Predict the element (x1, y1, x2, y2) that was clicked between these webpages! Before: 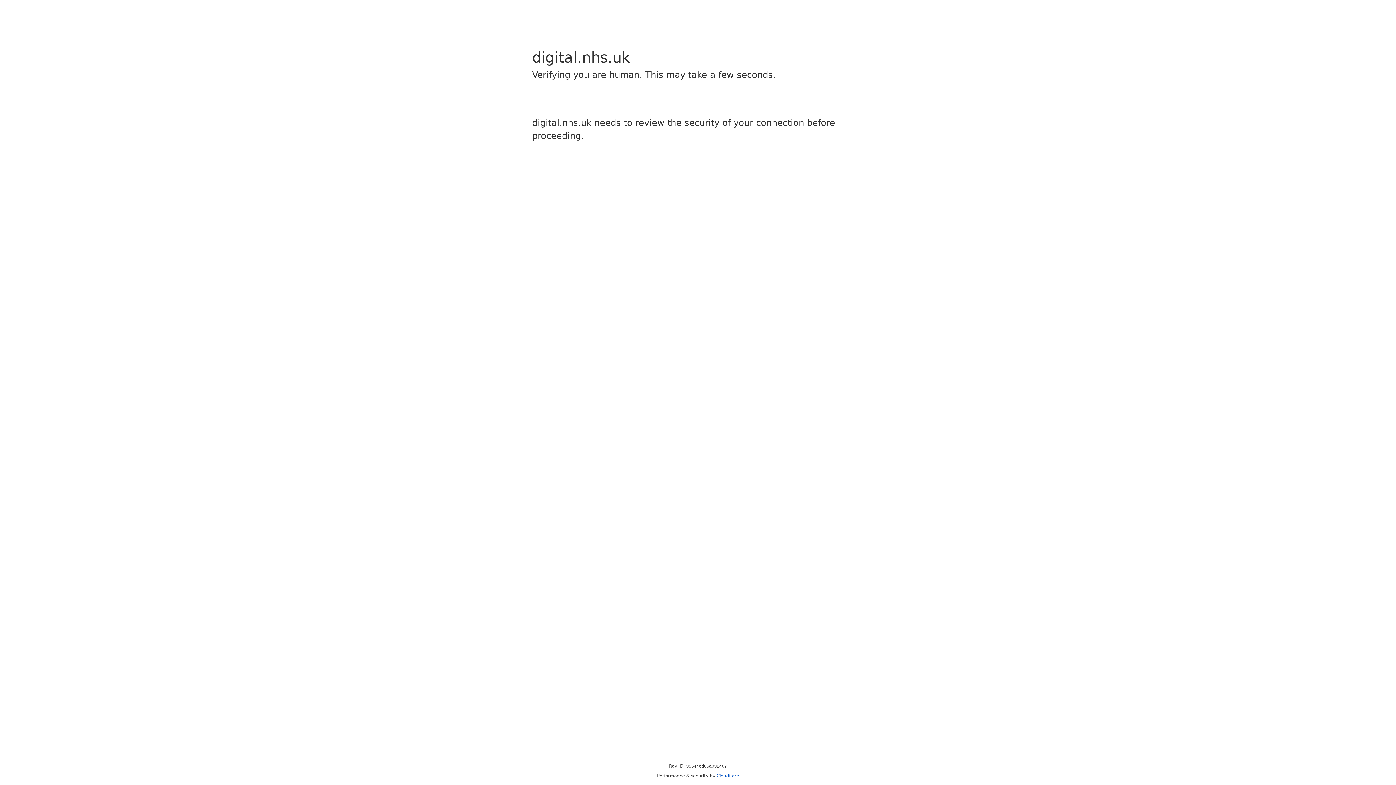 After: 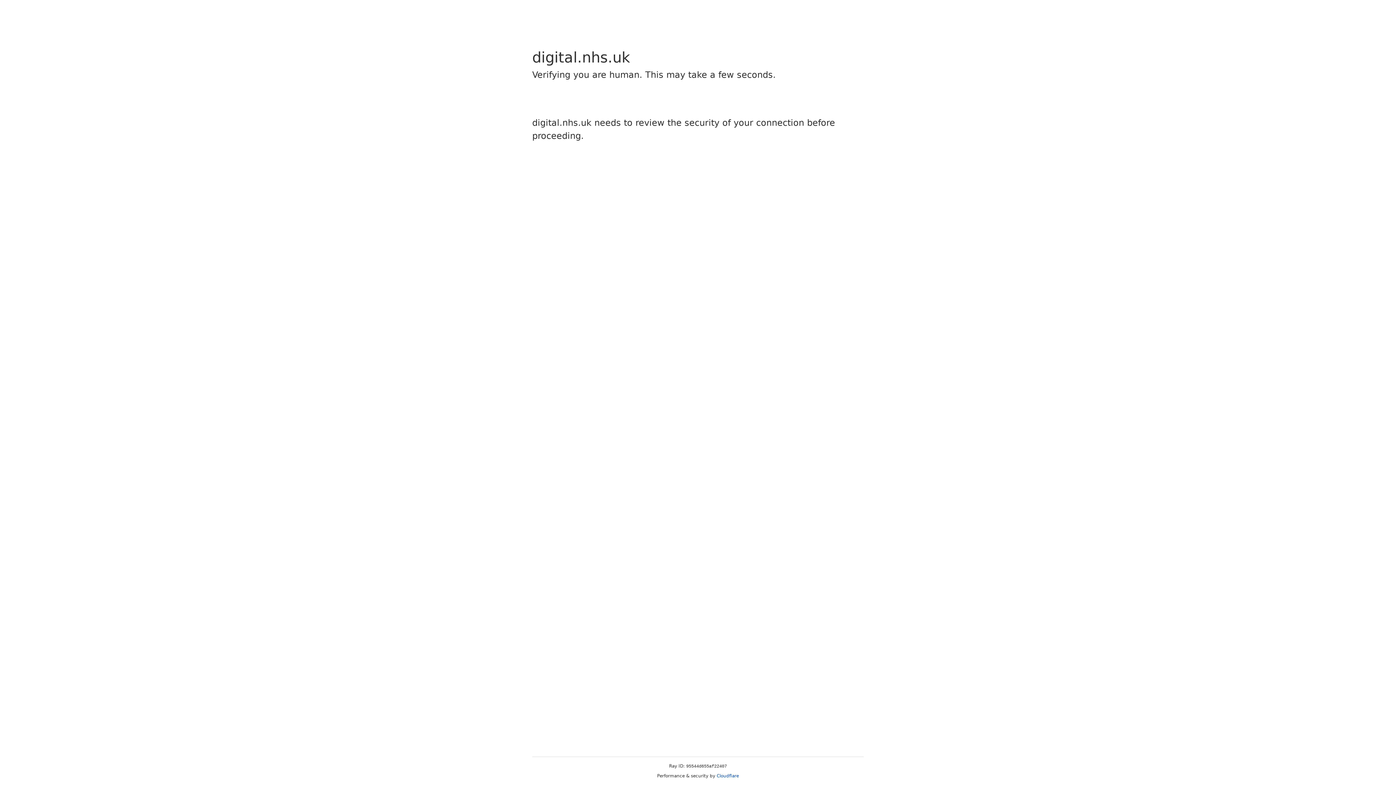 Action: label: Cloudflare bbox: (716, 773, 739, 778)